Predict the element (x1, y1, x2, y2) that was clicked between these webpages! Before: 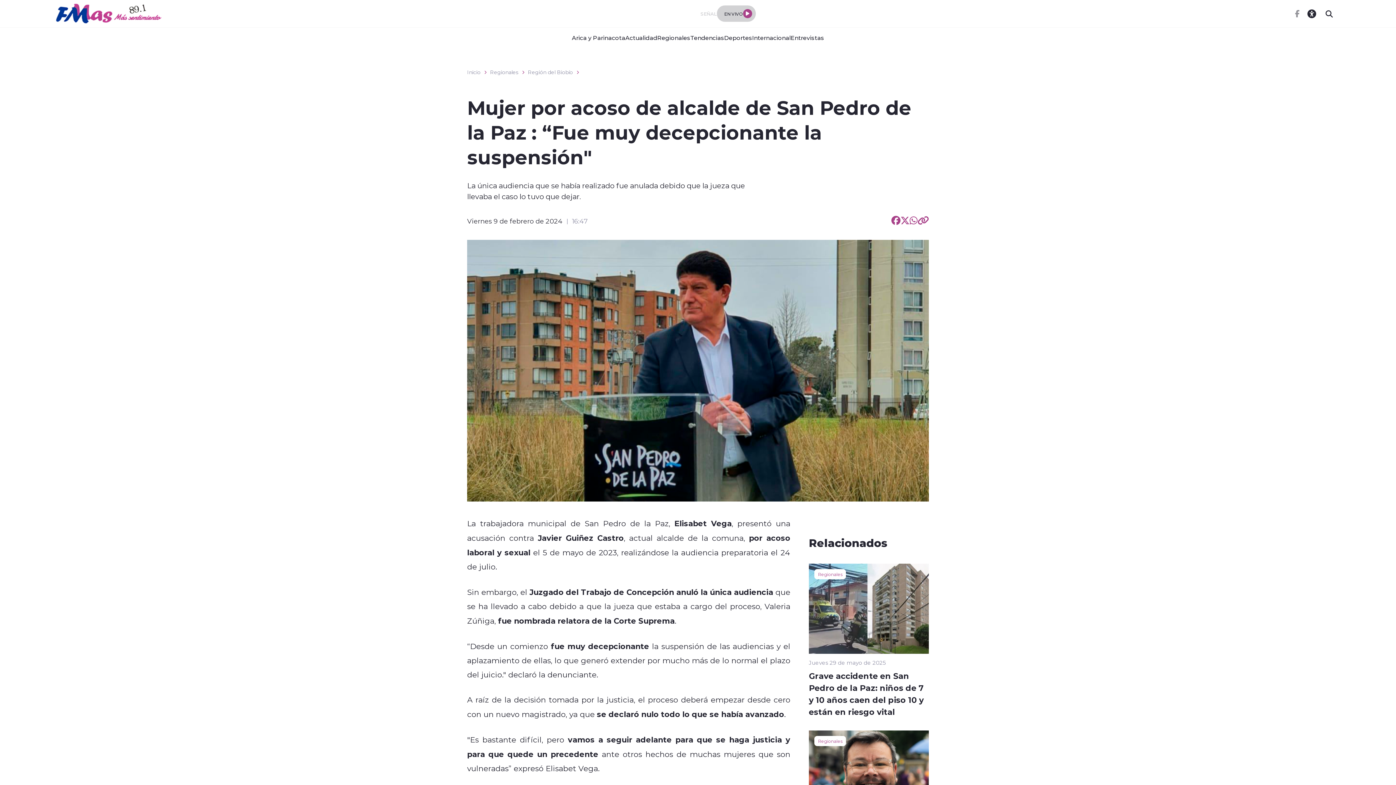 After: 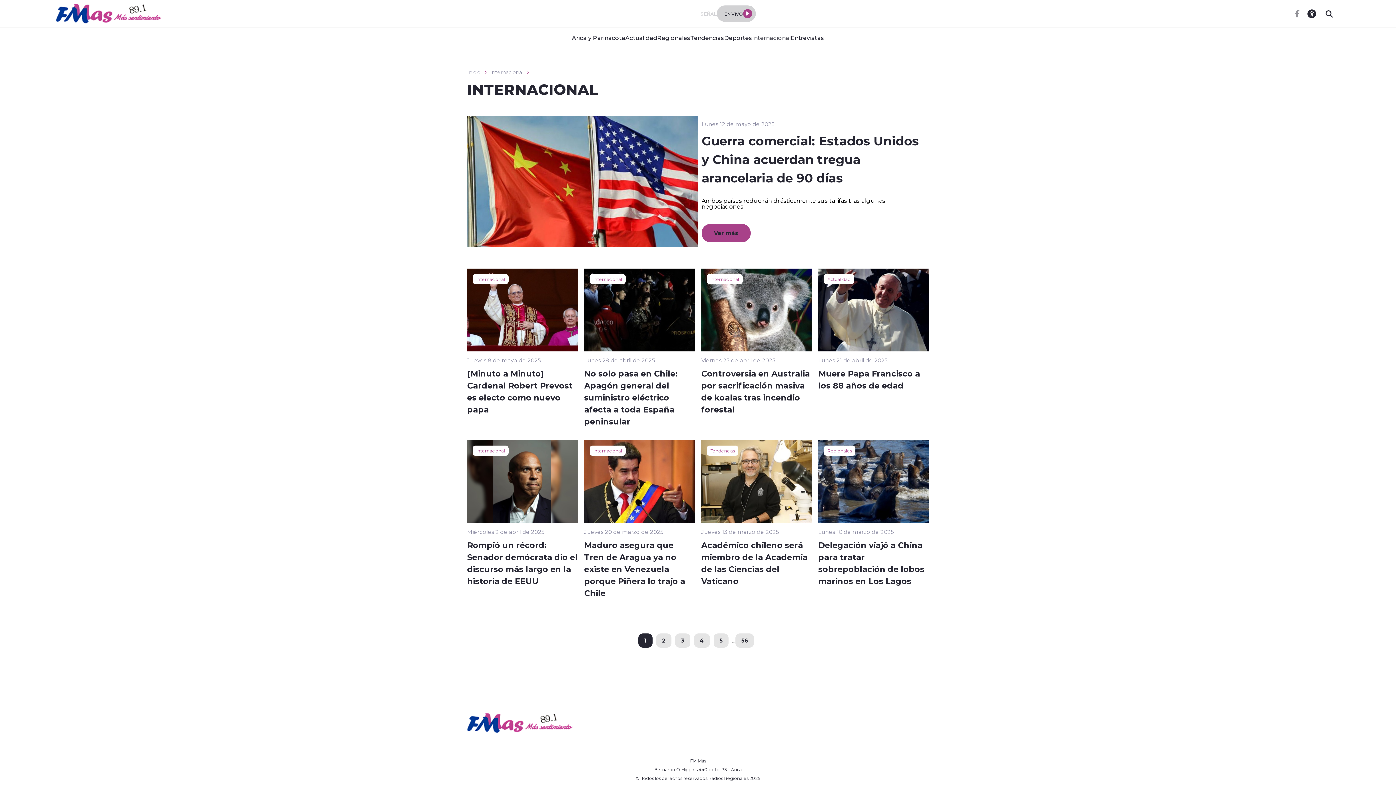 Action: bbox: (752, 27, 790, 48) label: Internacional